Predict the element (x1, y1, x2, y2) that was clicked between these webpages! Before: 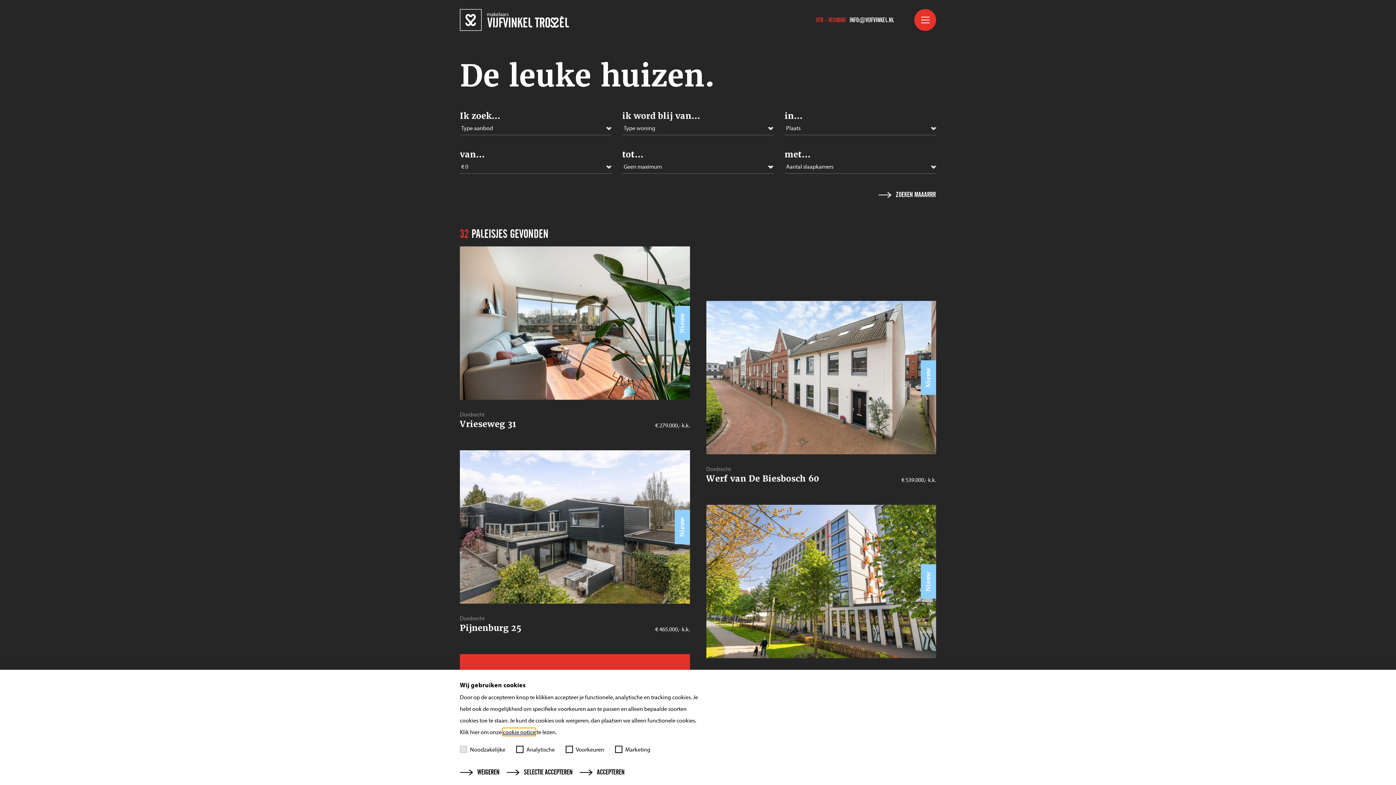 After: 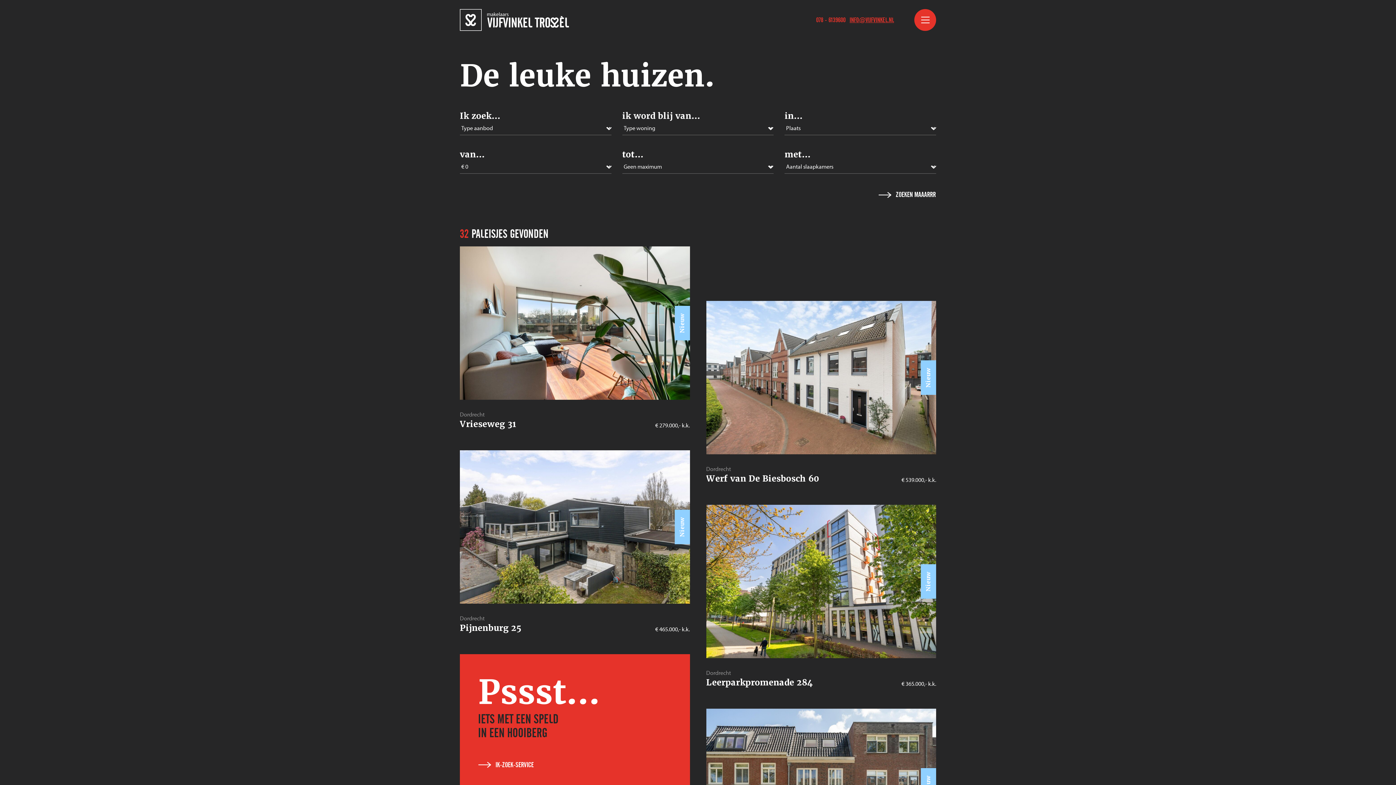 Action: bbox: (849, 16, 894, 23) label: INFO@VIJFVINKEL.NL